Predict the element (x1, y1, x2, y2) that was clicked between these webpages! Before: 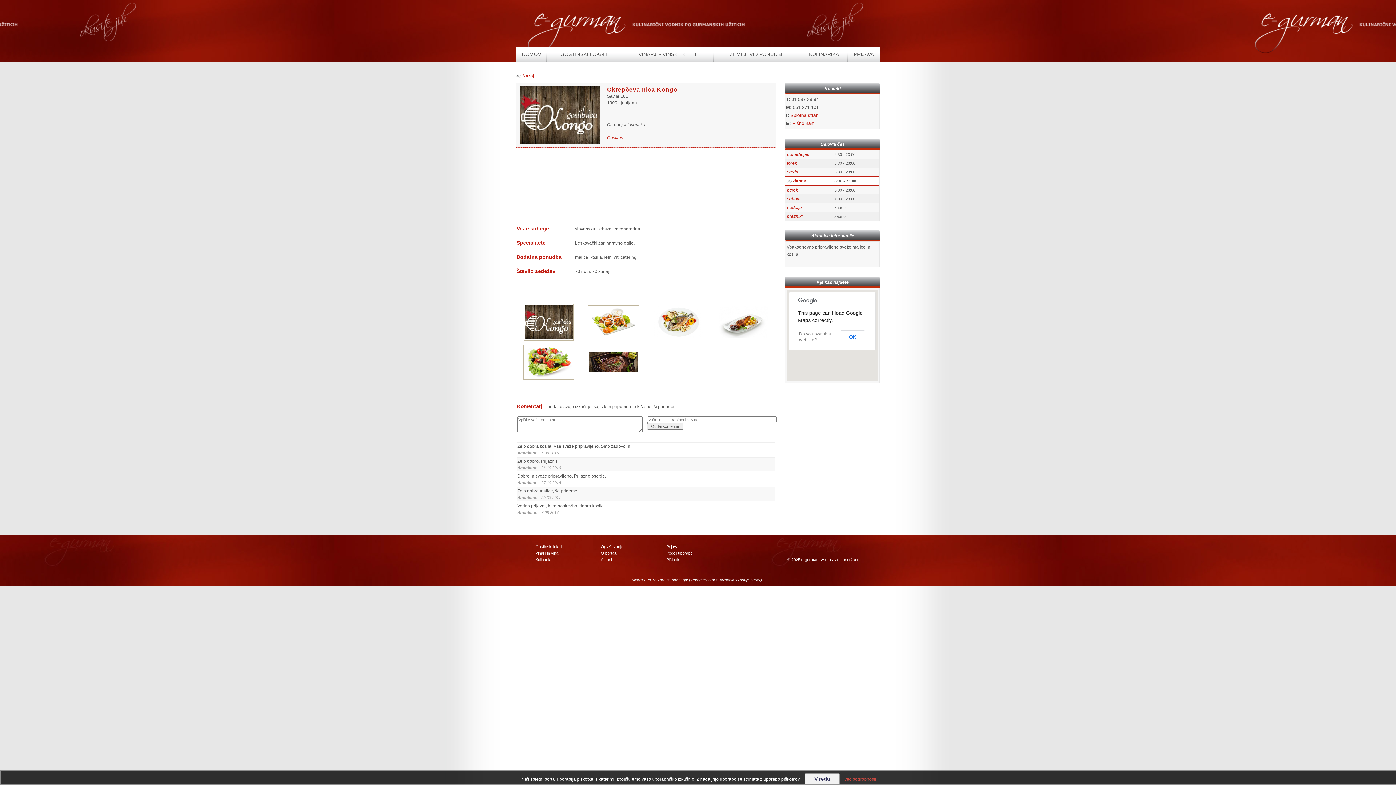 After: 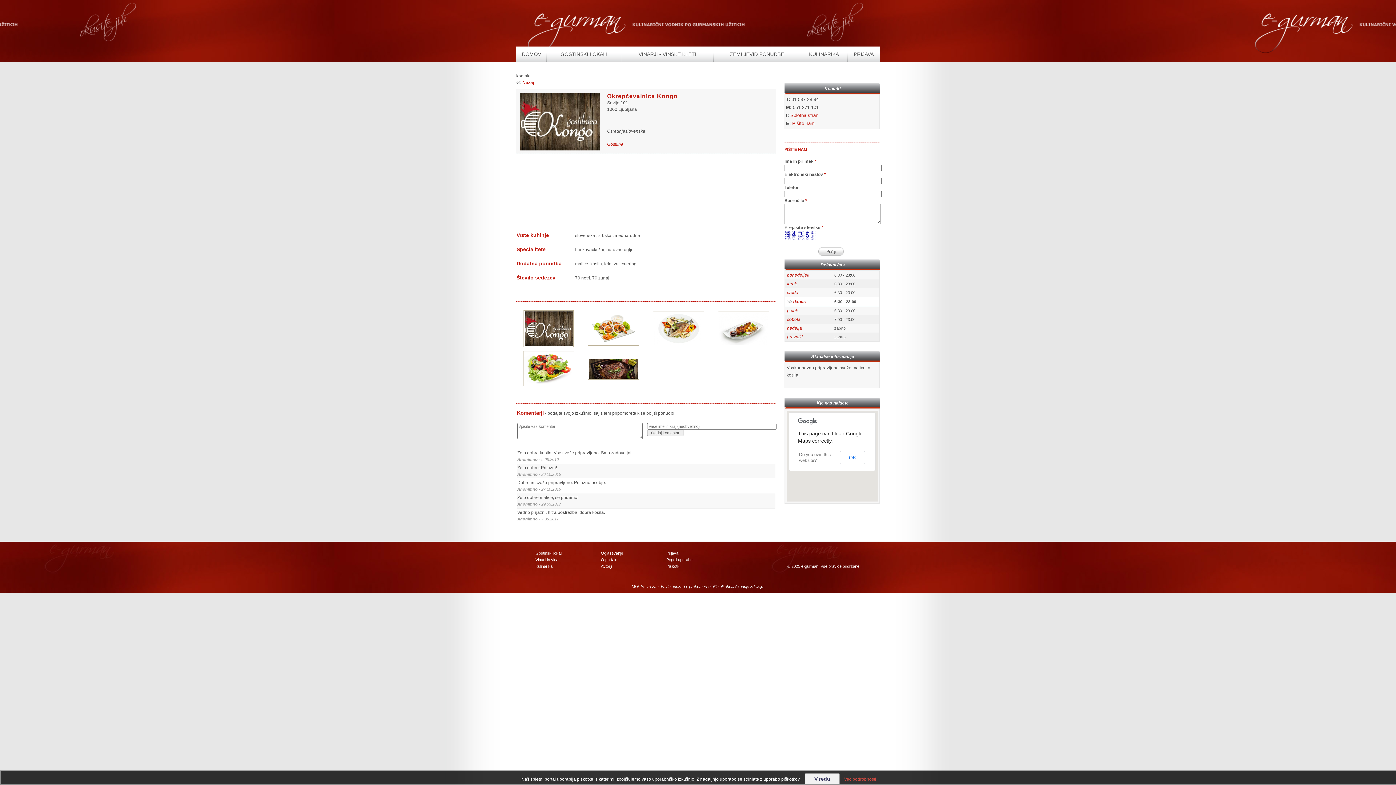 Action: label: Pišite nam bbox: (792, 120, 814, 126)